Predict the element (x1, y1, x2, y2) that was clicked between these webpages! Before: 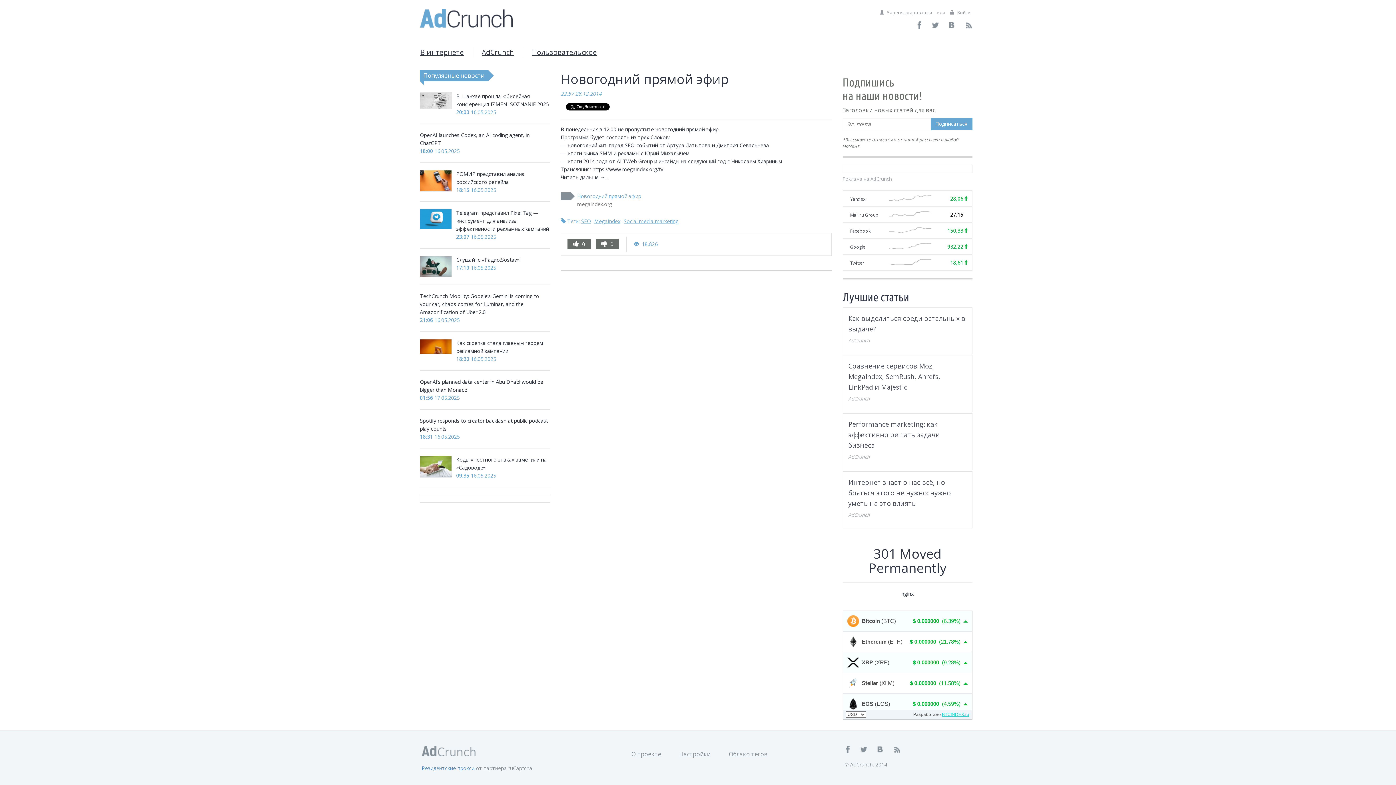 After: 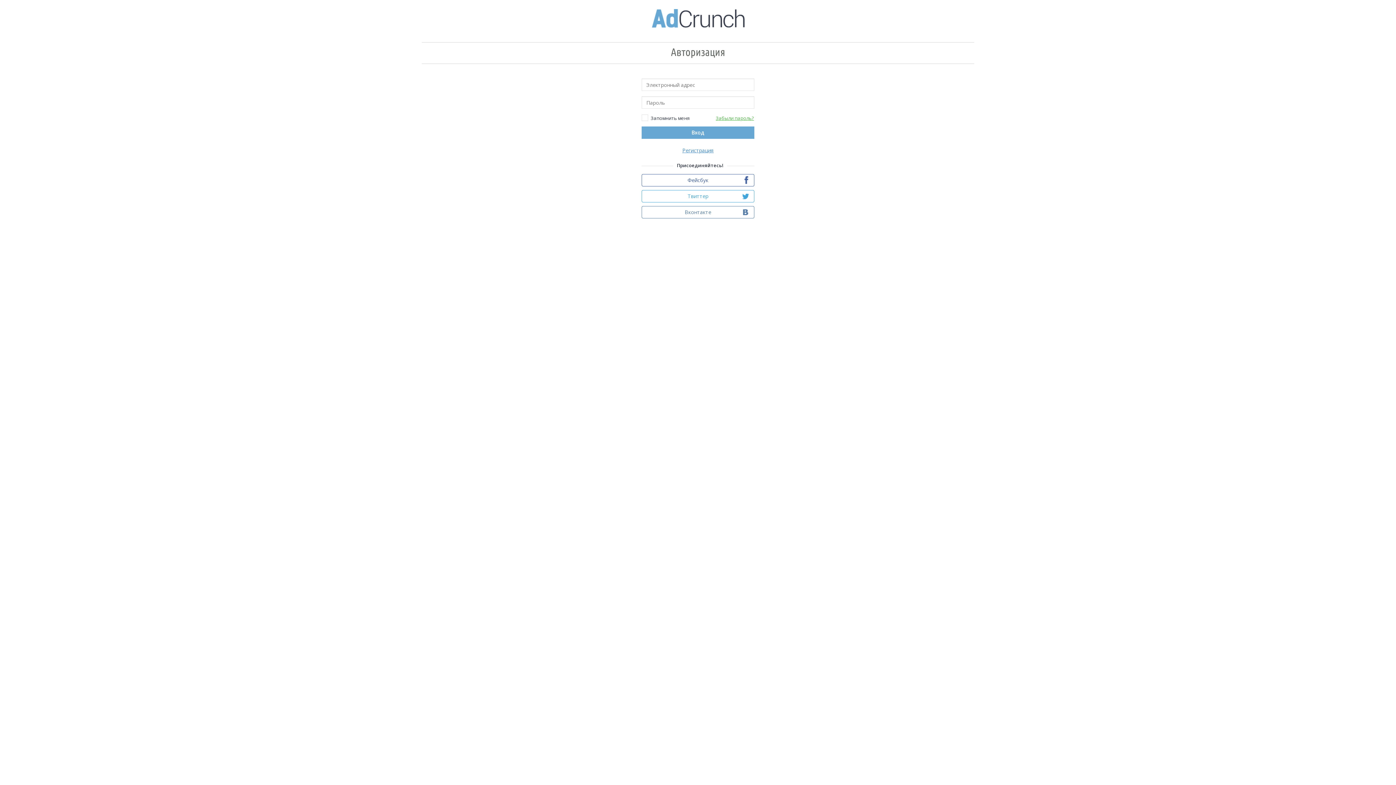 Action: label:  0 bbox: (567, 238, 590, 249)